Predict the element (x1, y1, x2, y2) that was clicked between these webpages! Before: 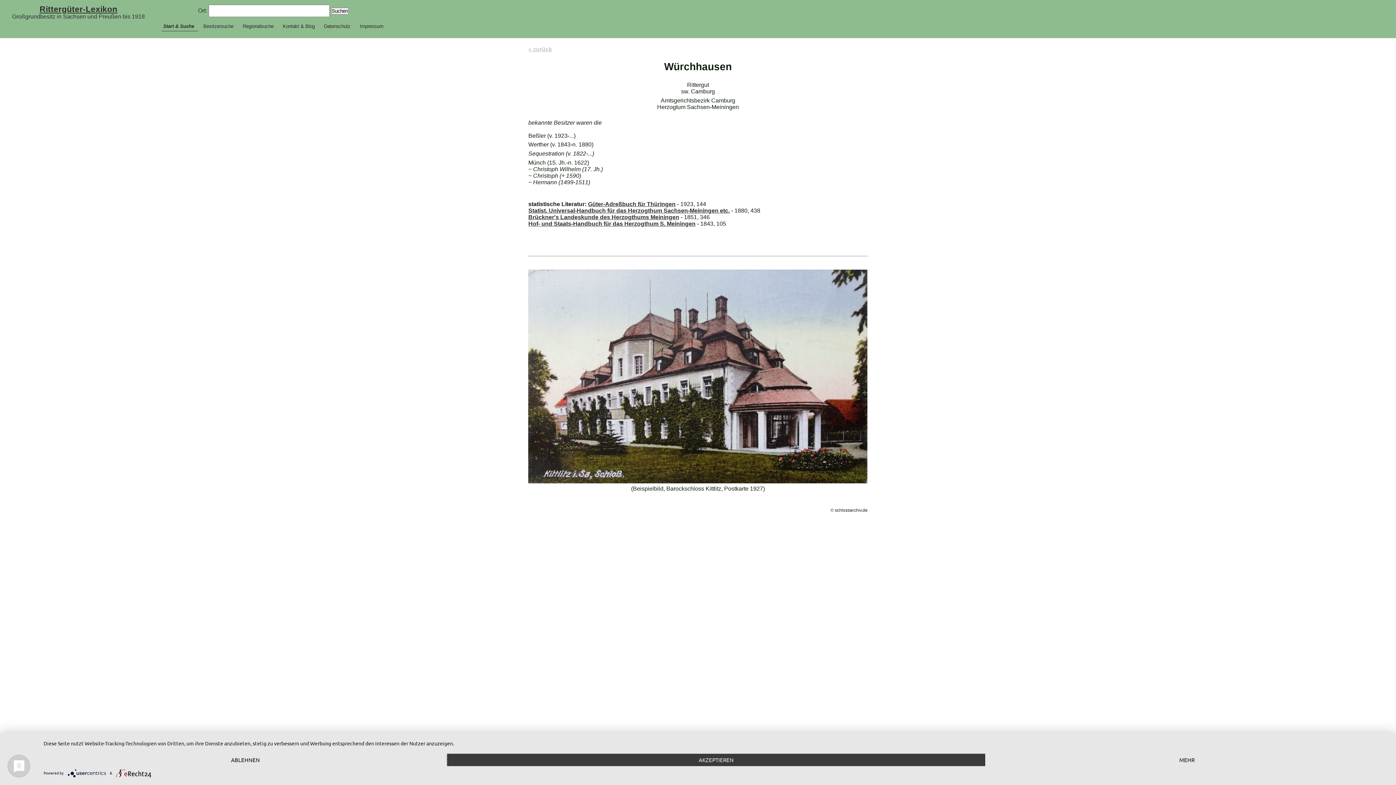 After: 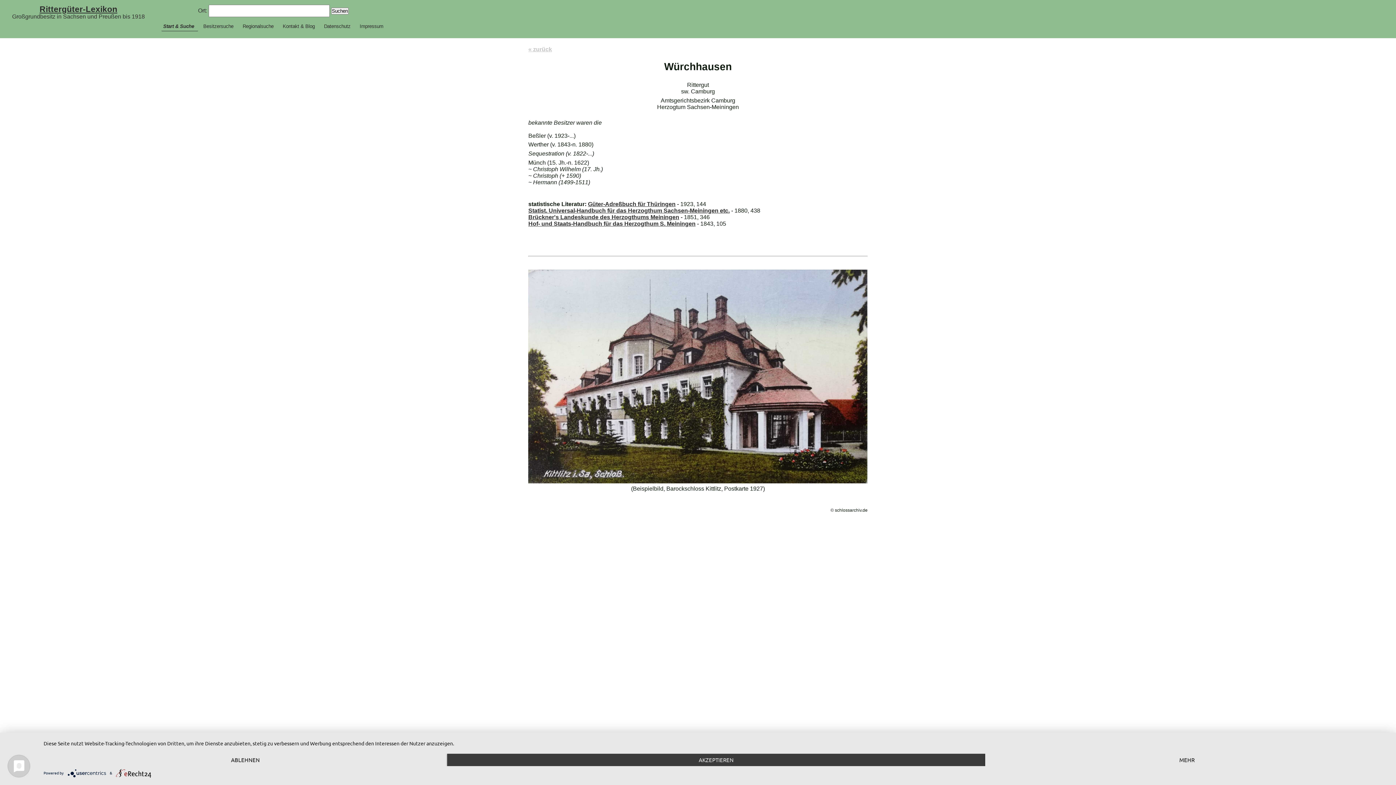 Action: bbox: (116, 770, 151, 775)